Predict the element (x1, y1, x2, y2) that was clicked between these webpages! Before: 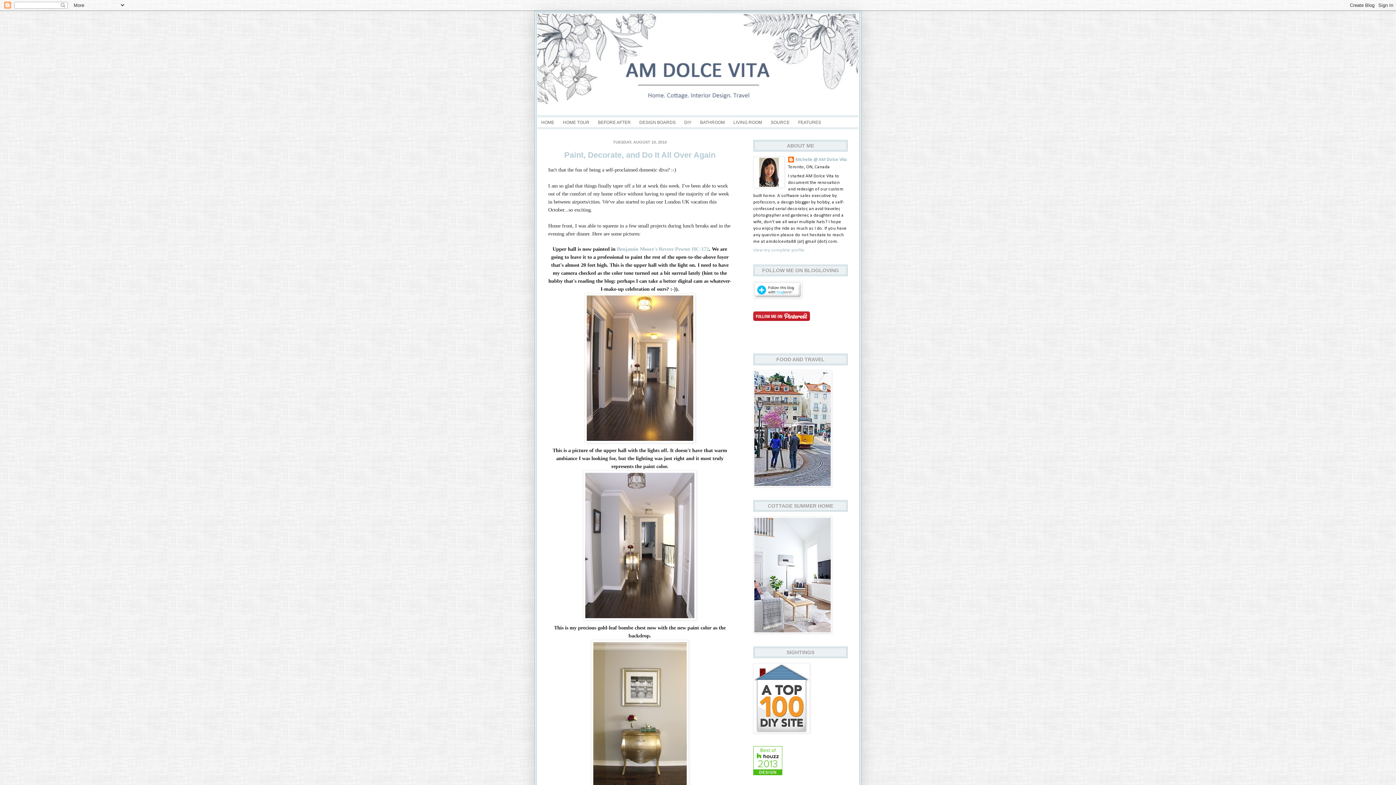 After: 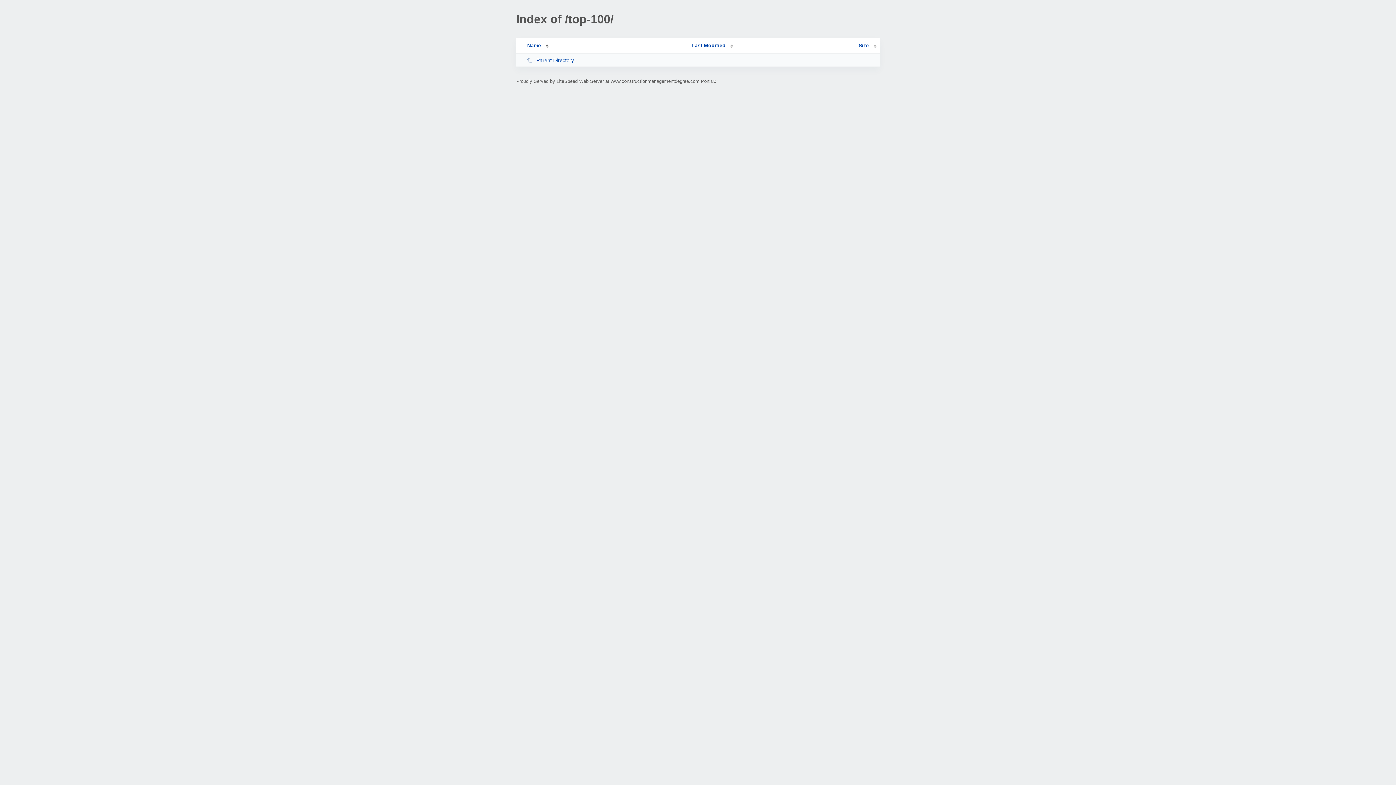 Action: bbox: (753, 729, 810, 734)